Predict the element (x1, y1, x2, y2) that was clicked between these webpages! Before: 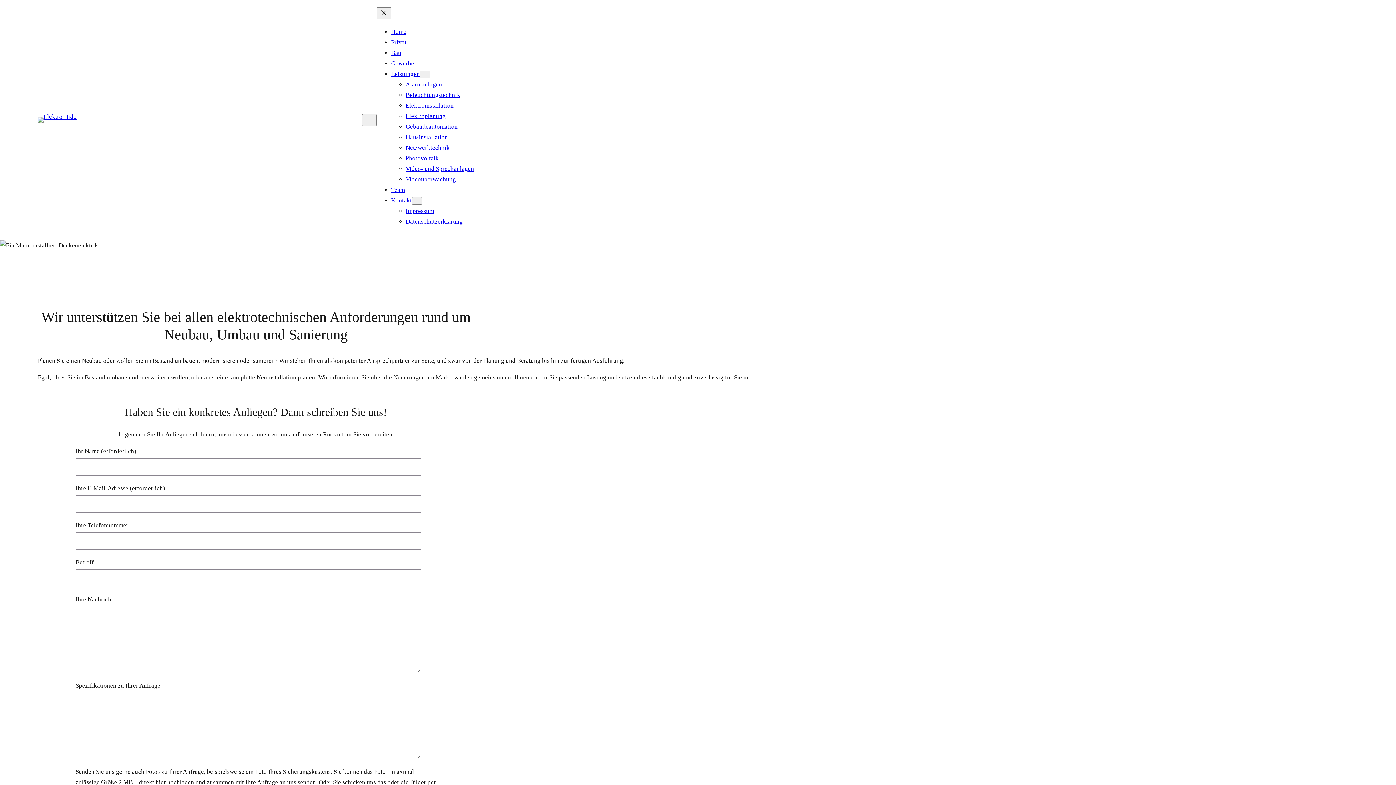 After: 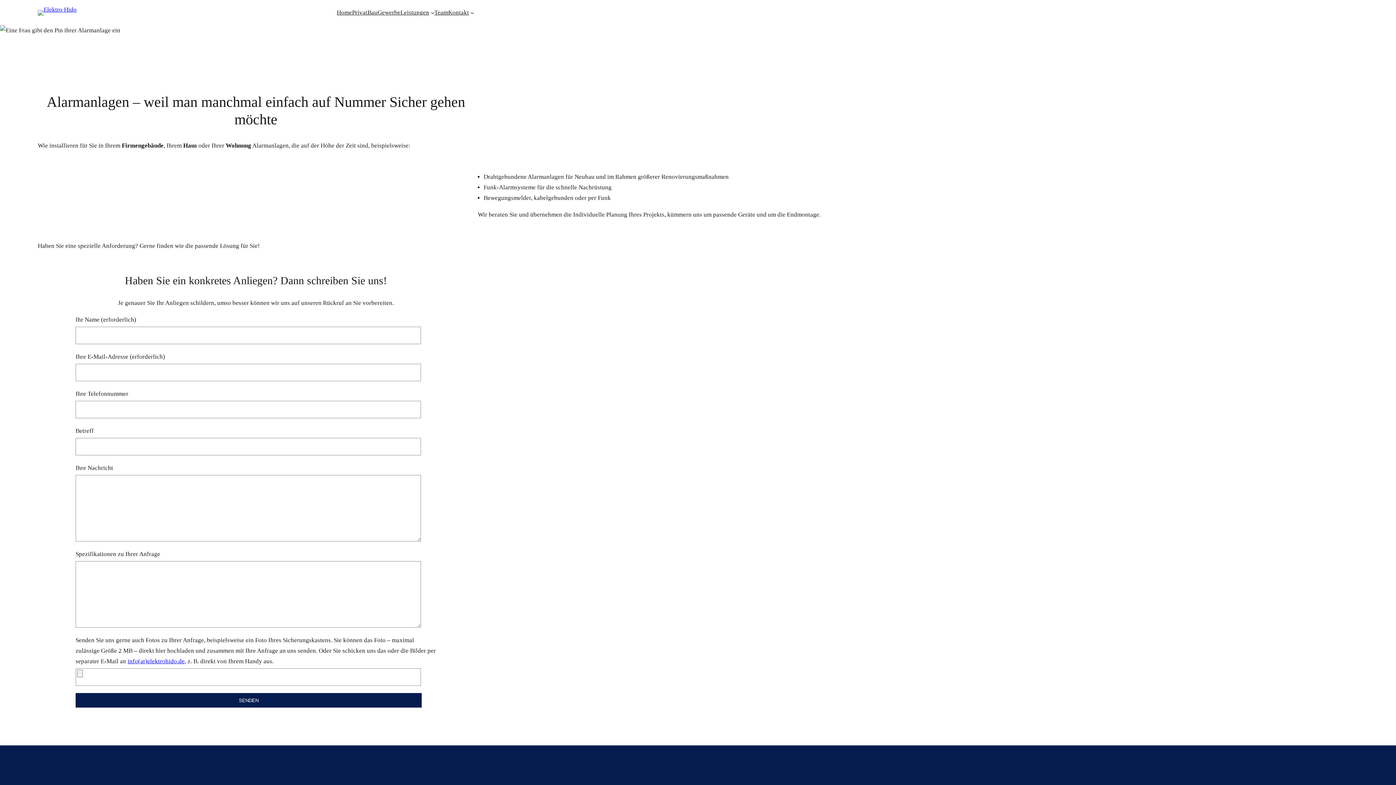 Action: label: Alarmanlagen bbox: (405, 81, 442, 87)